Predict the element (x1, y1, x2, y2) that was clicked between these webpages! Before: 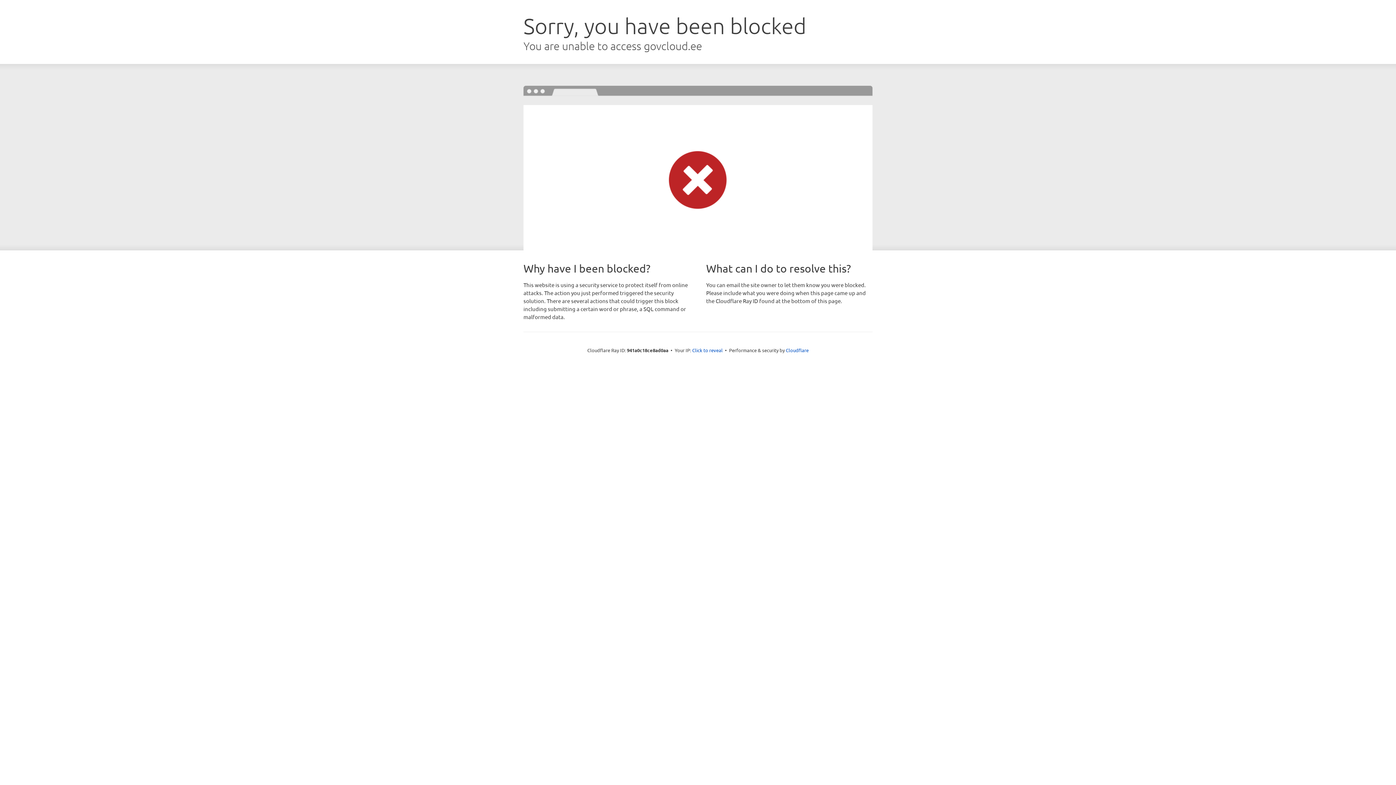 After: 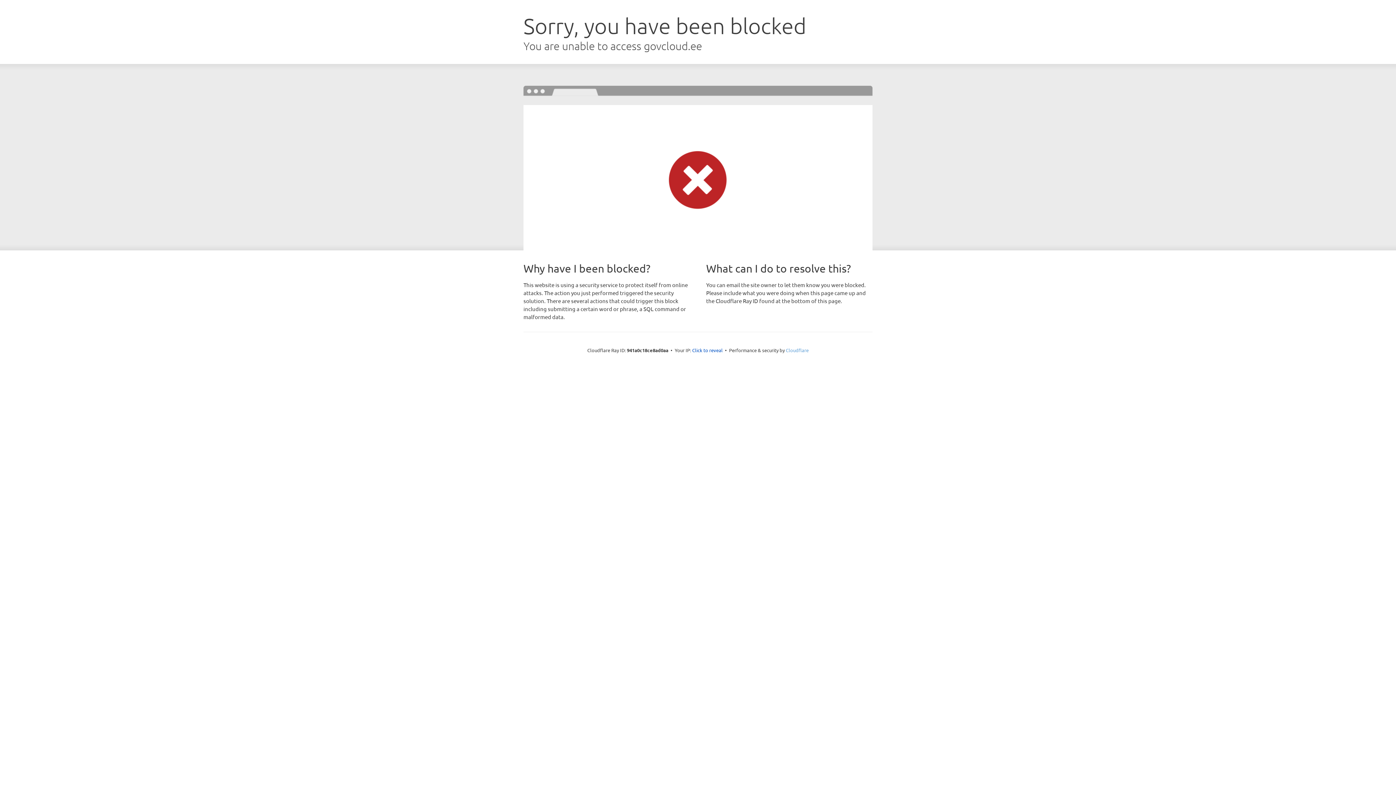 Action: bbox: (786, 347, 808, 353) label: Cloudflare